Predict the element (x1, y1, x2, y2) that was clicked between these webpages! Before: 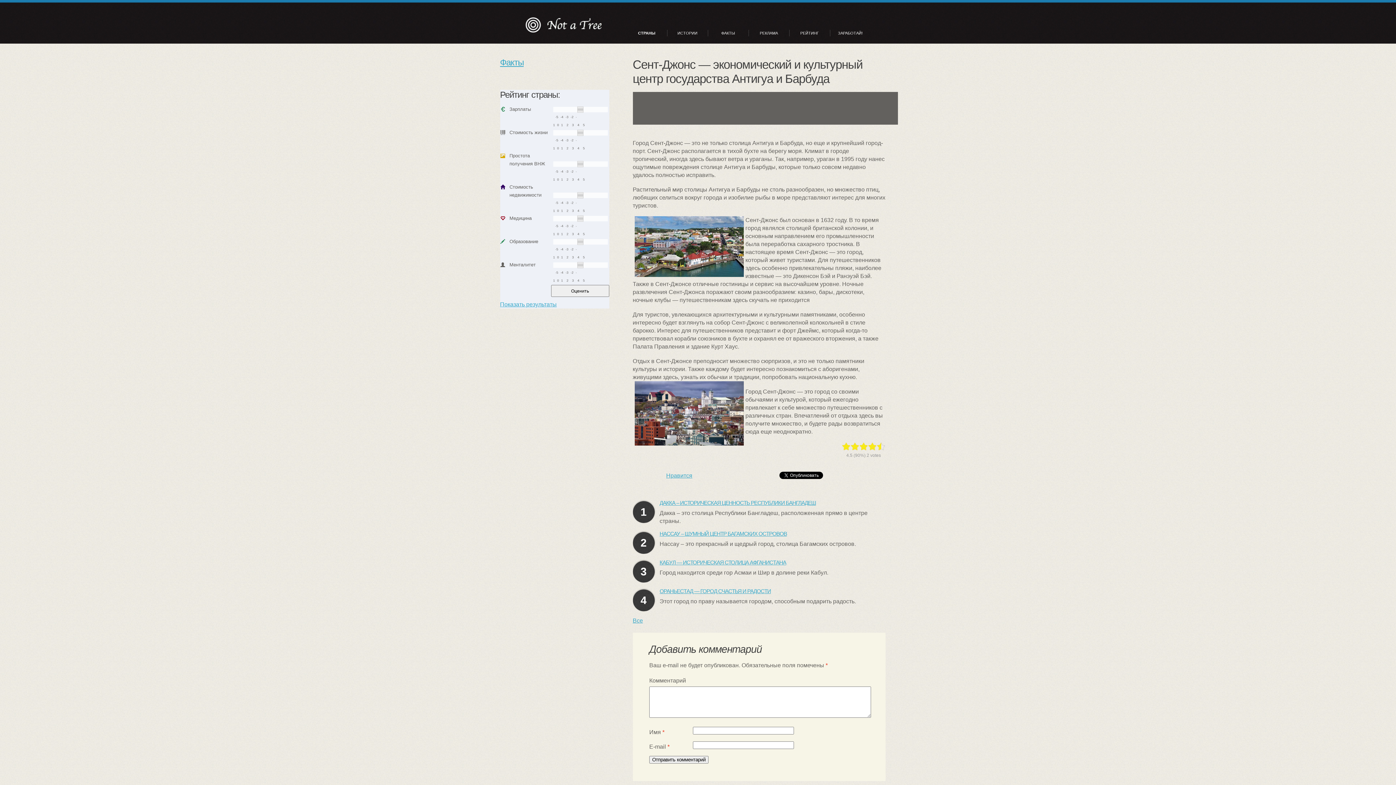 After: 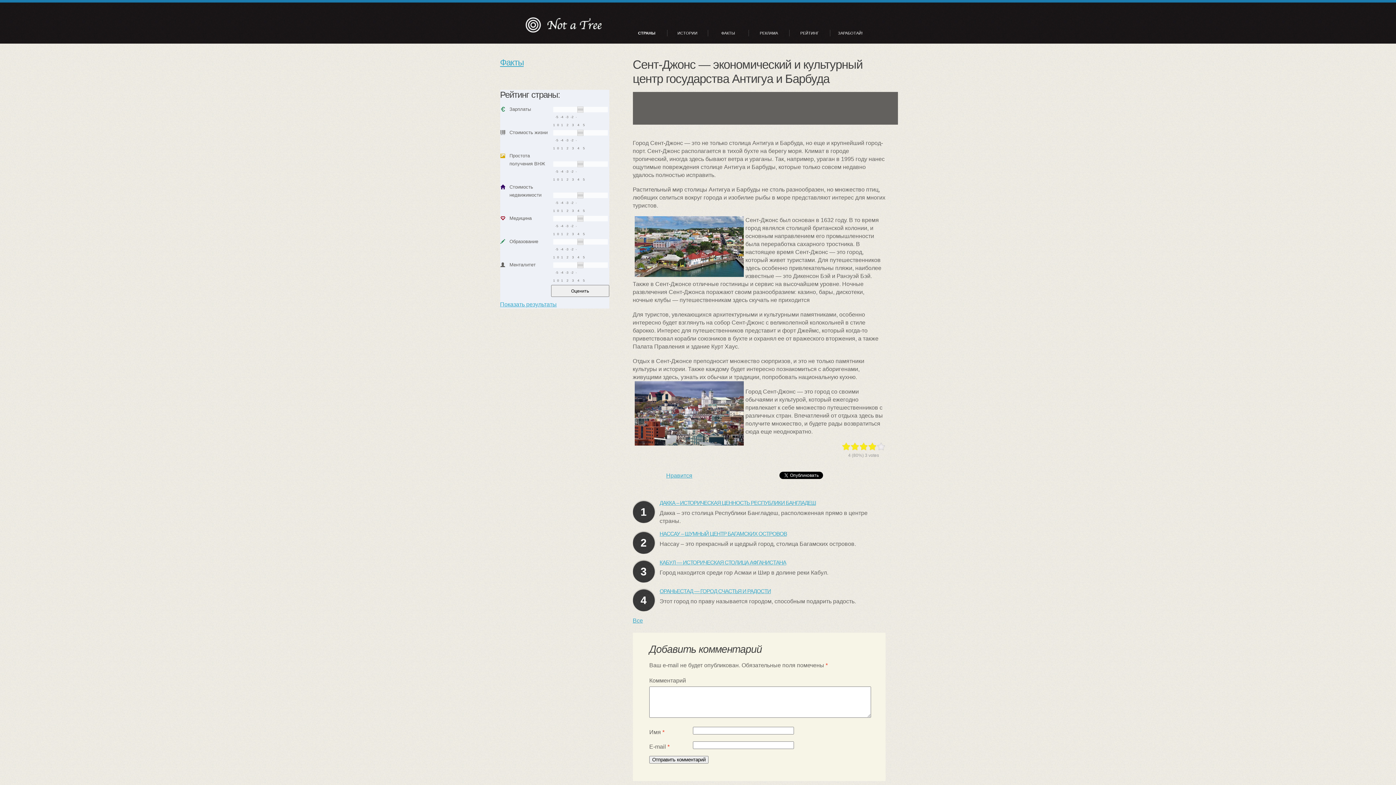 Action: bbox: (859, 442, 868, 451)